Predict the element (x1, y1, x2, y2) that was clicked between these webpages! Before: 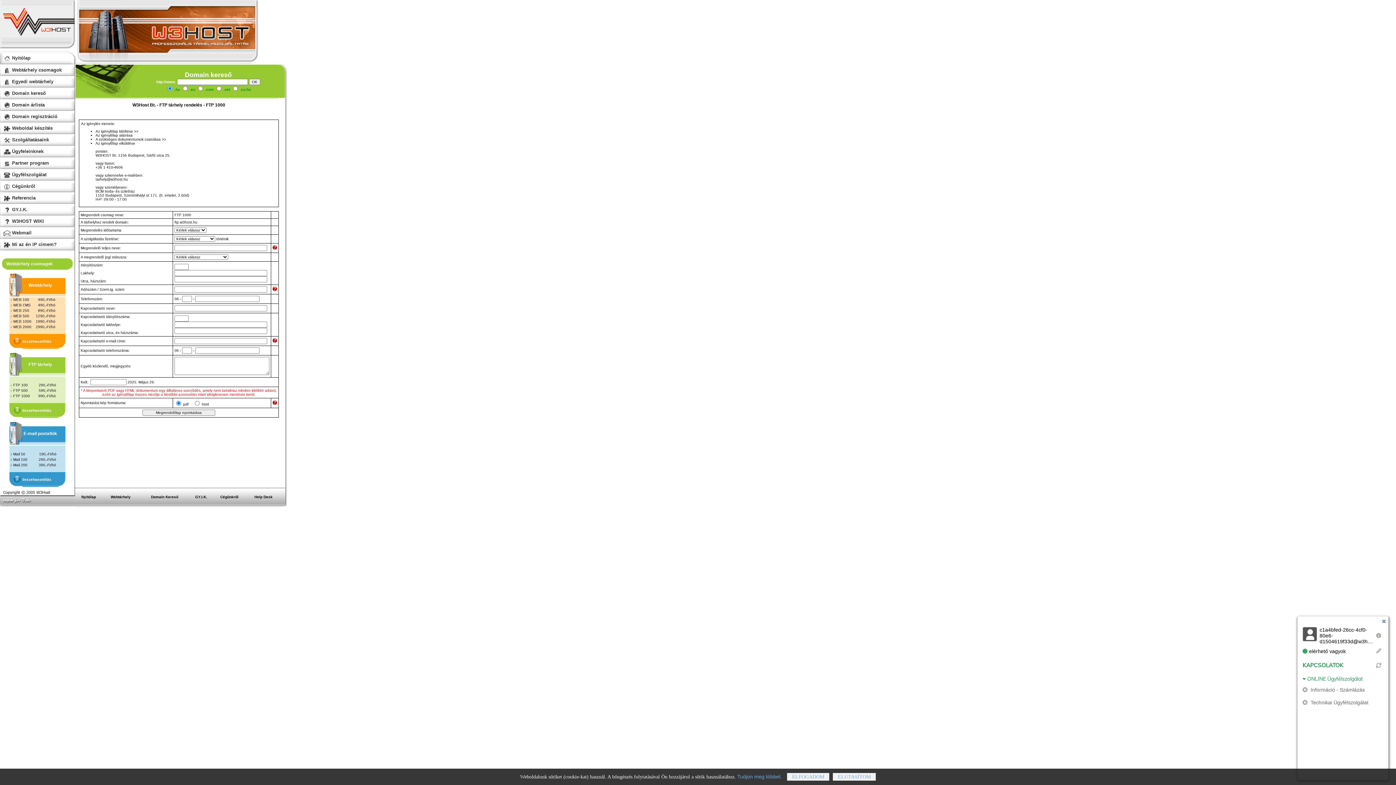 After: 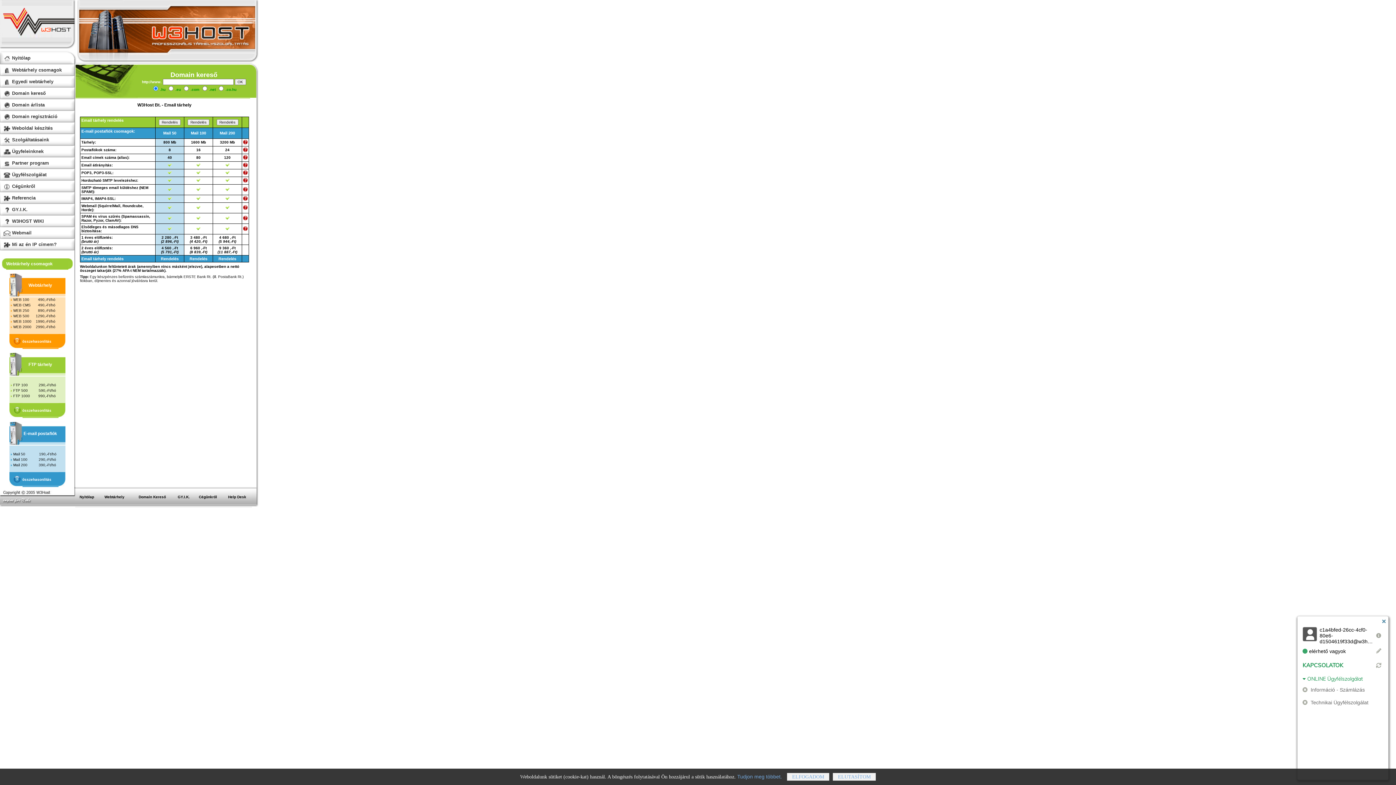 Action: label: Mail 50190,-Ft/hó bbox: (9, 452, 56, 456)